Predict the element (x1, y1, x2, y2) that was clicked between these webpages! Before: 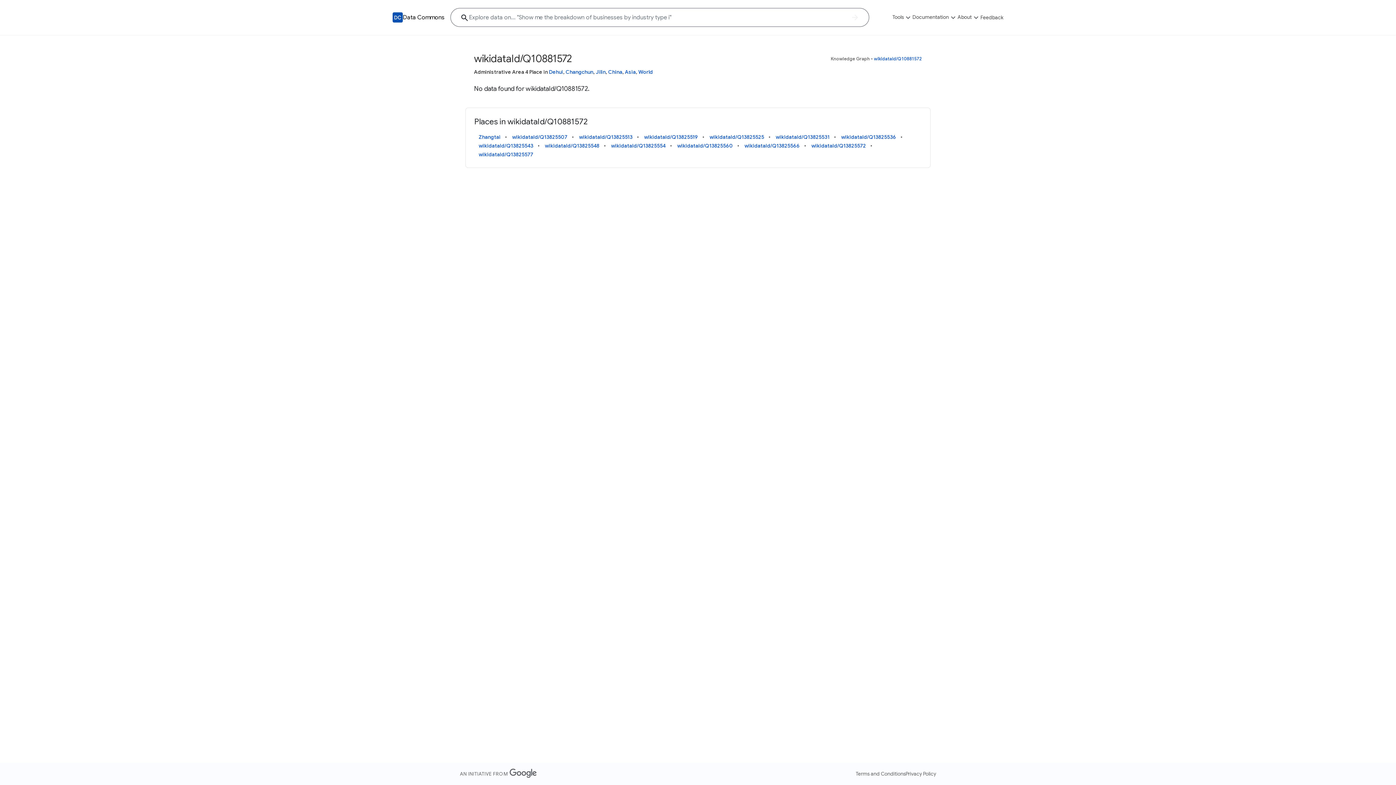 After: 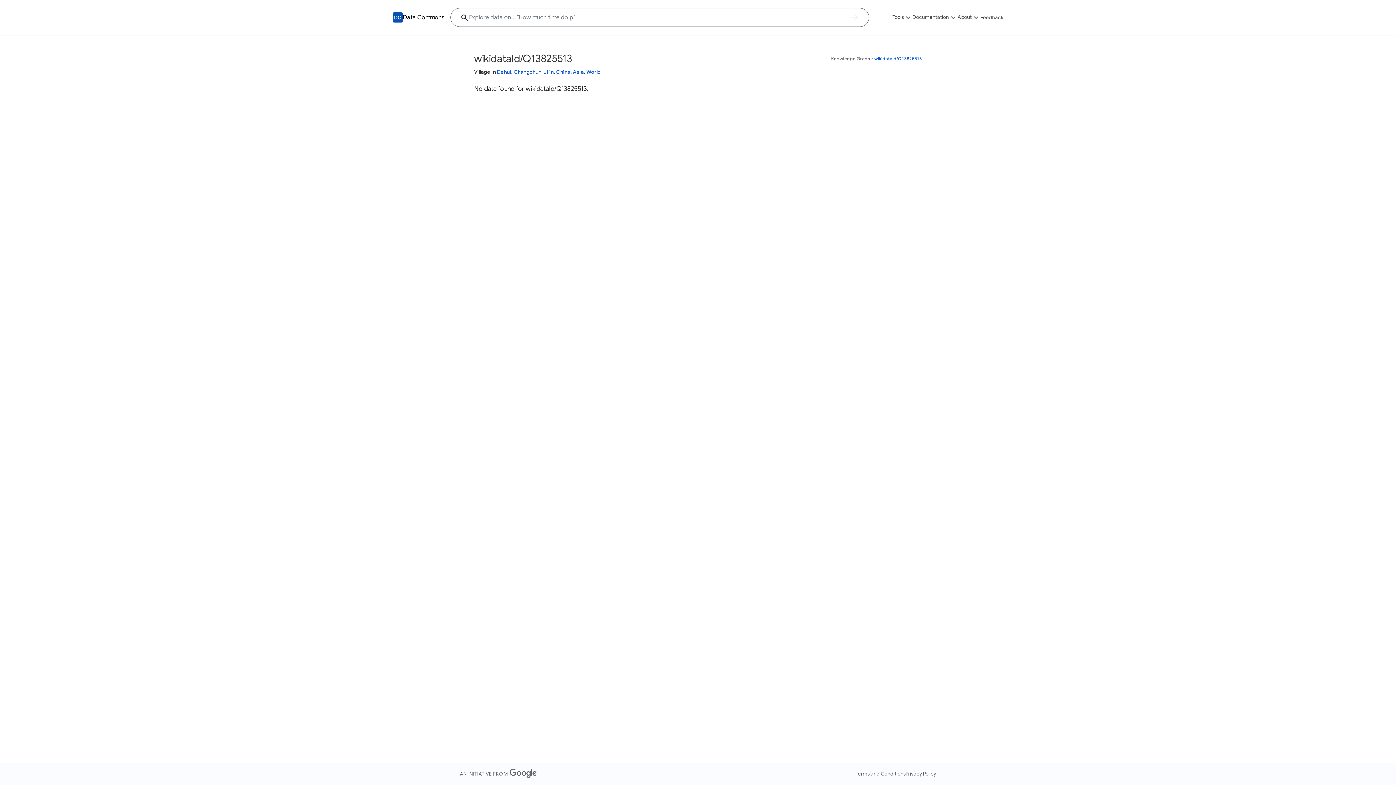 Action: bbox: (579, 132, 632, 141) label: wikidataId/Q13825513